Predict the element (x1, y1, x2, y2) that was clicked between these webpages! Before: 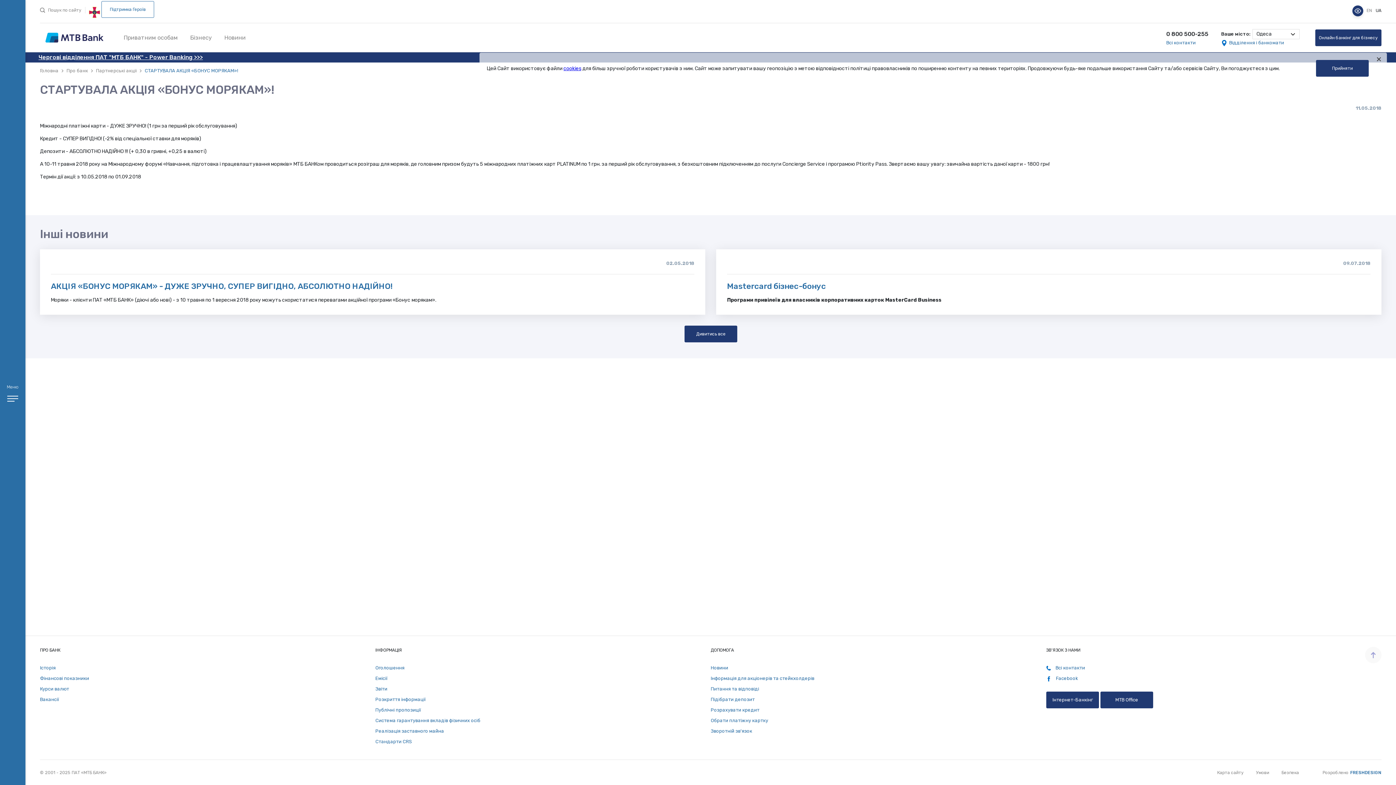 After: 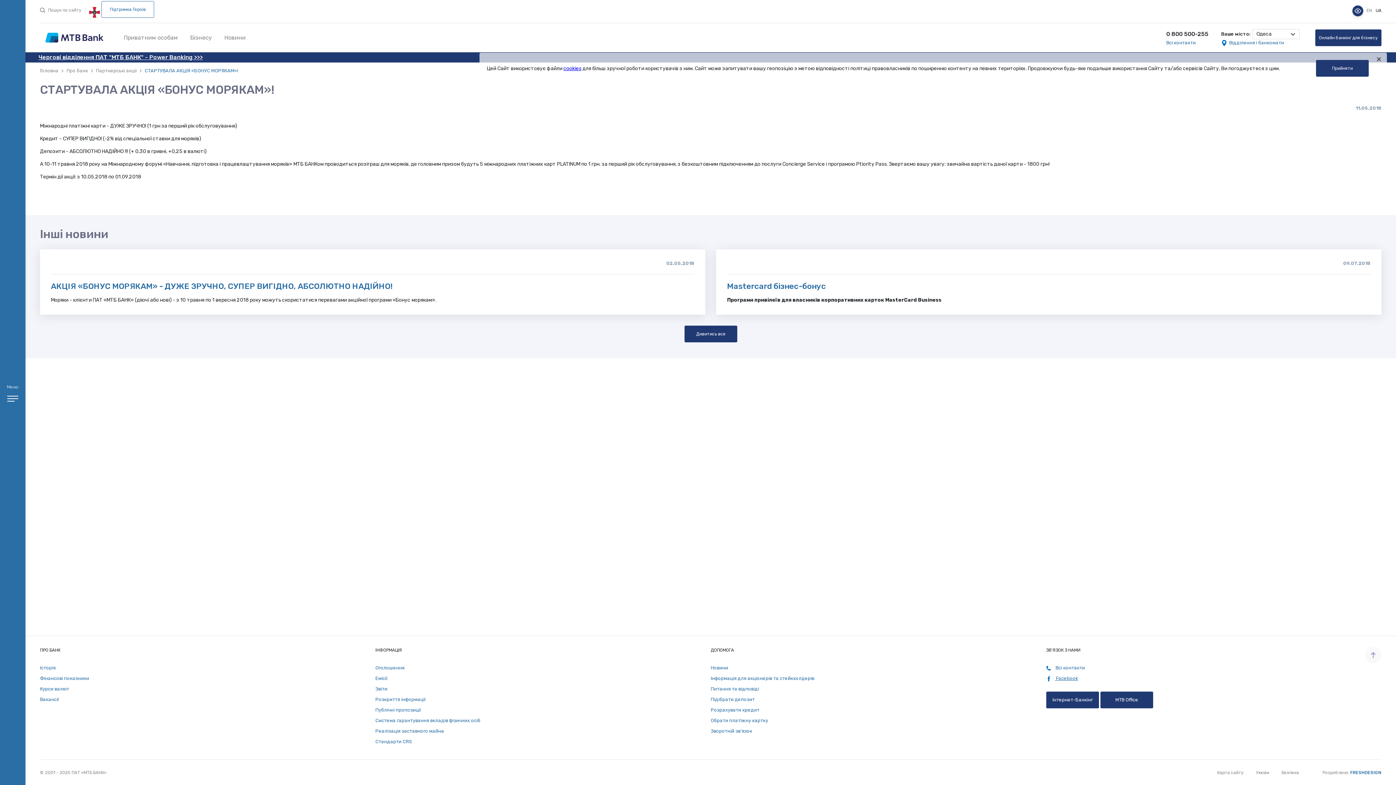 Action: bbox: (1046, 675, 1078, 682) label:  Facebook